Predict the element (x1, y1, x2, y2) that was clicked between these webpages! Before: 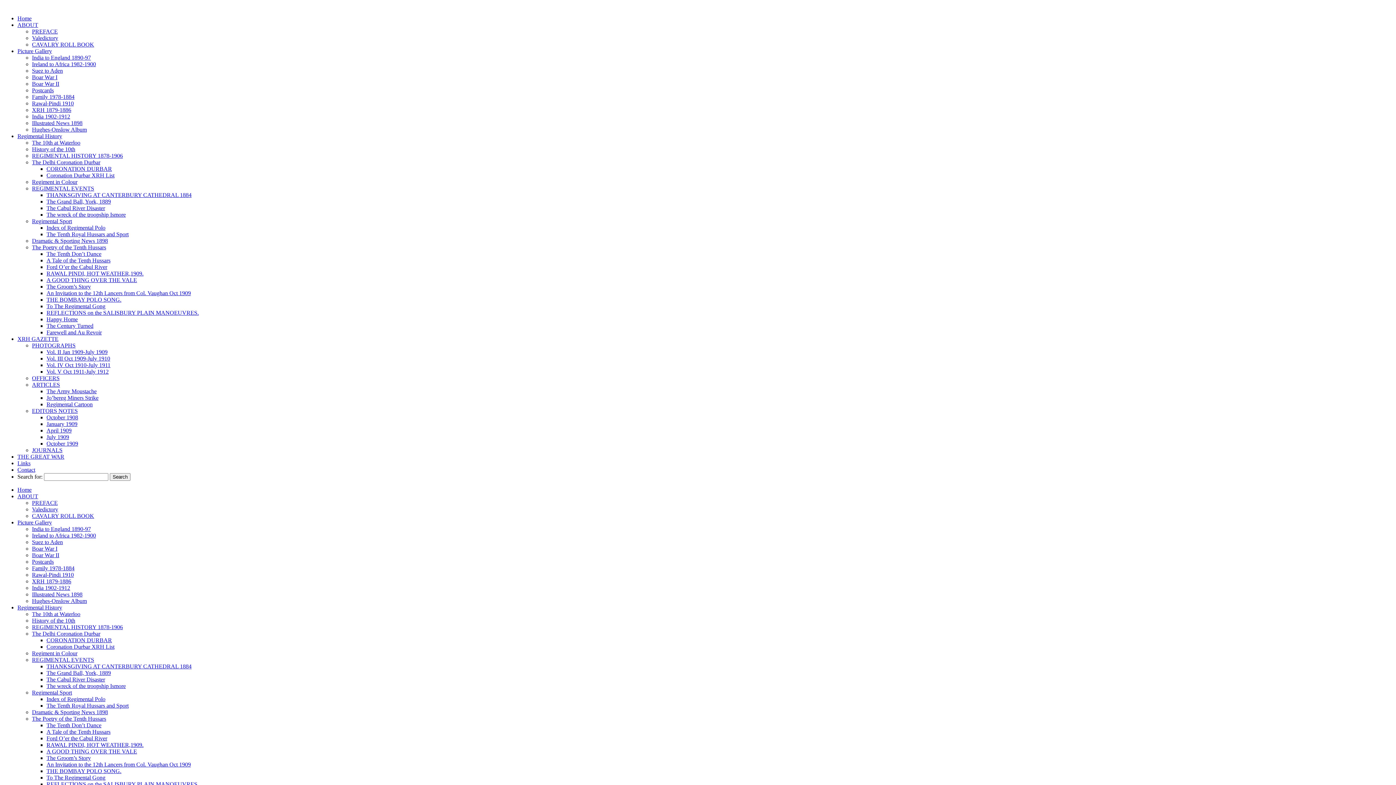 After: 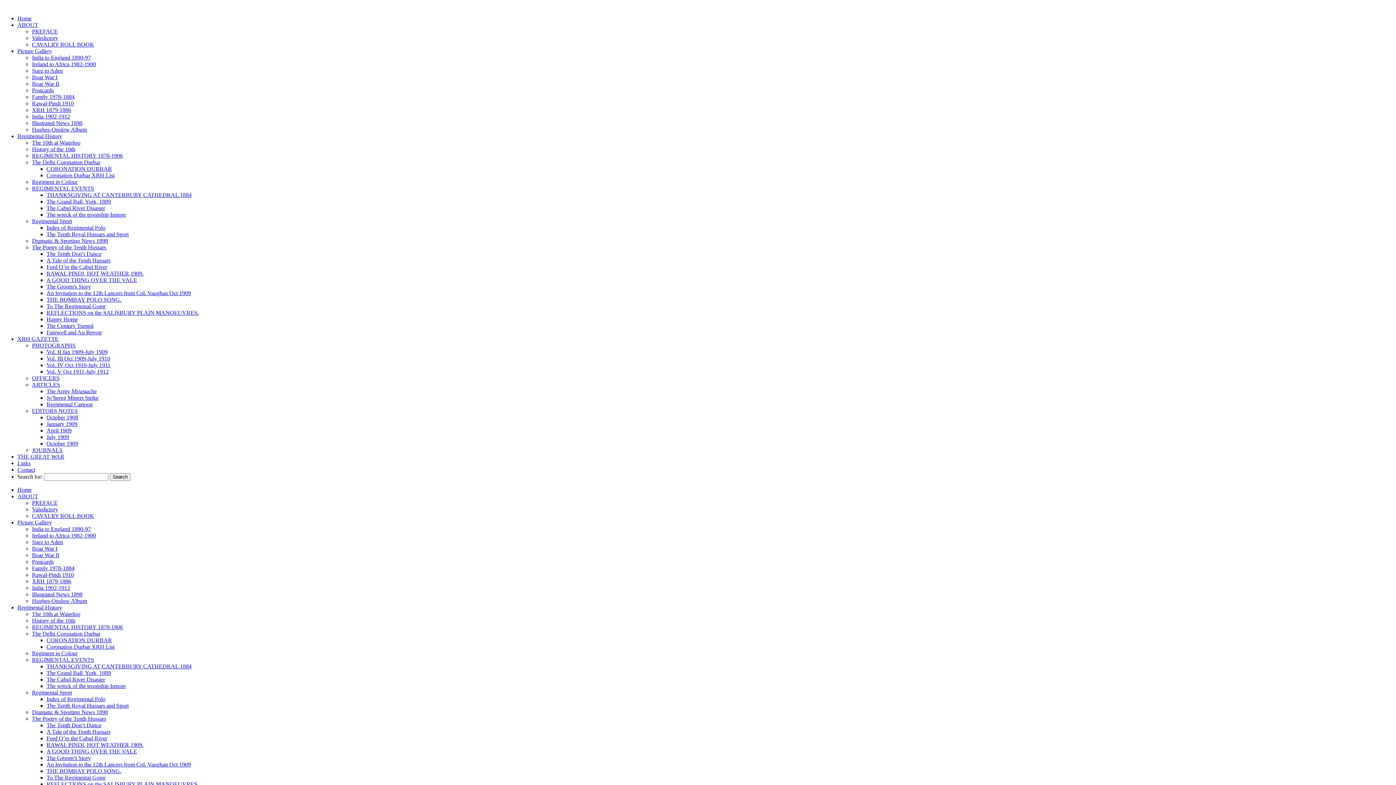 Action: label: Family 1978-1884 bbox: (32, 565, 74, 571)